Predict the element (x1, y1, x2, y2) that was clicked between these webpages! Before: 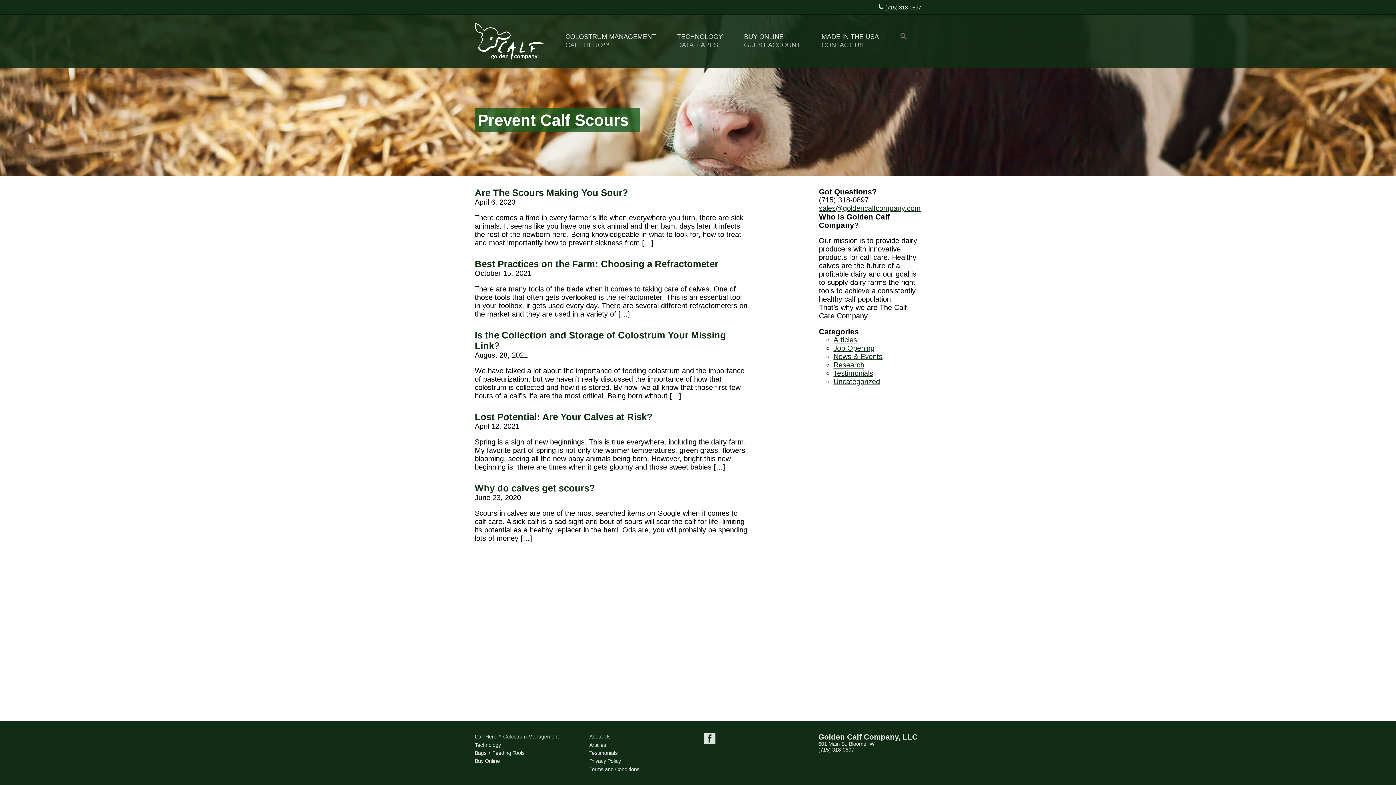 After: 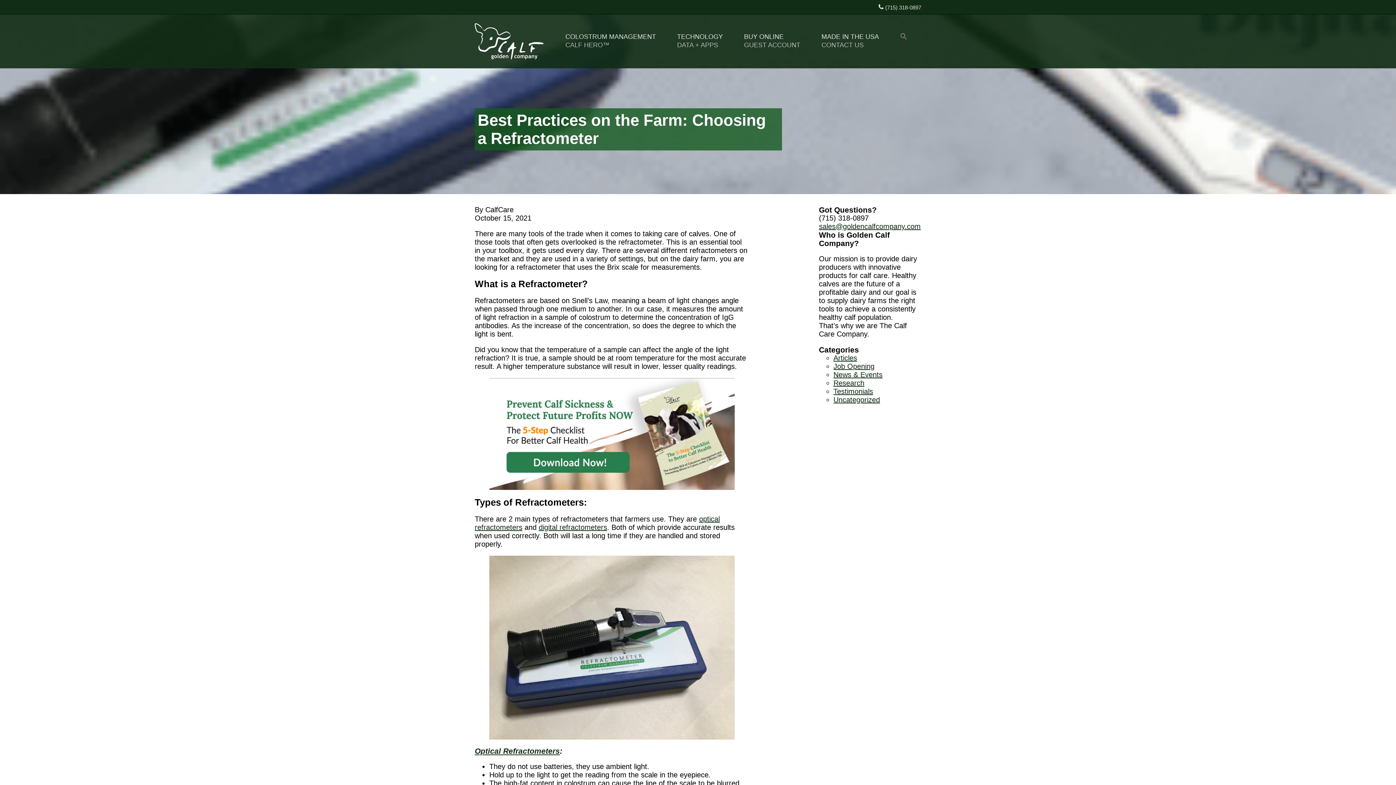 Action: label: Best Practices on the Farm: Choosing a Refractometer bbox: (474, 259, 718, 269)